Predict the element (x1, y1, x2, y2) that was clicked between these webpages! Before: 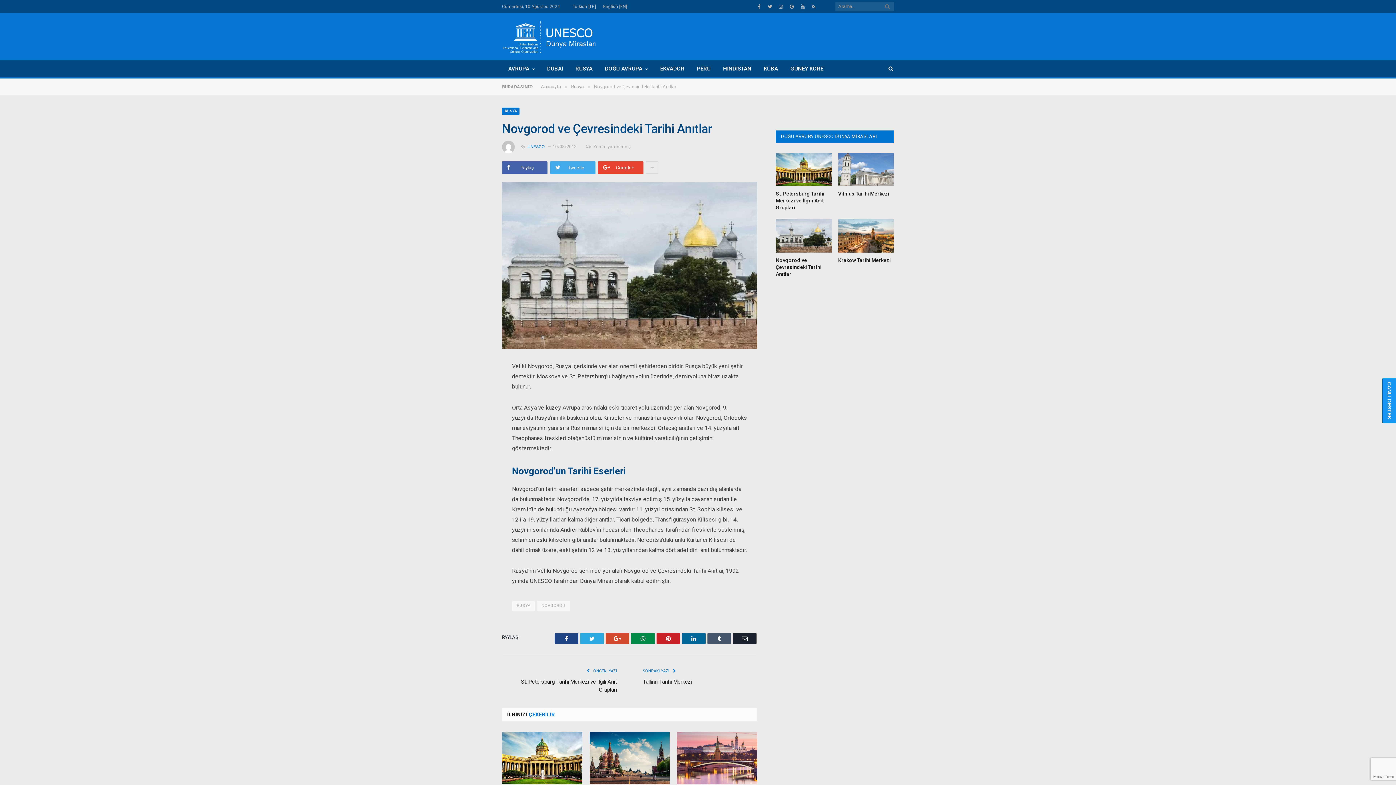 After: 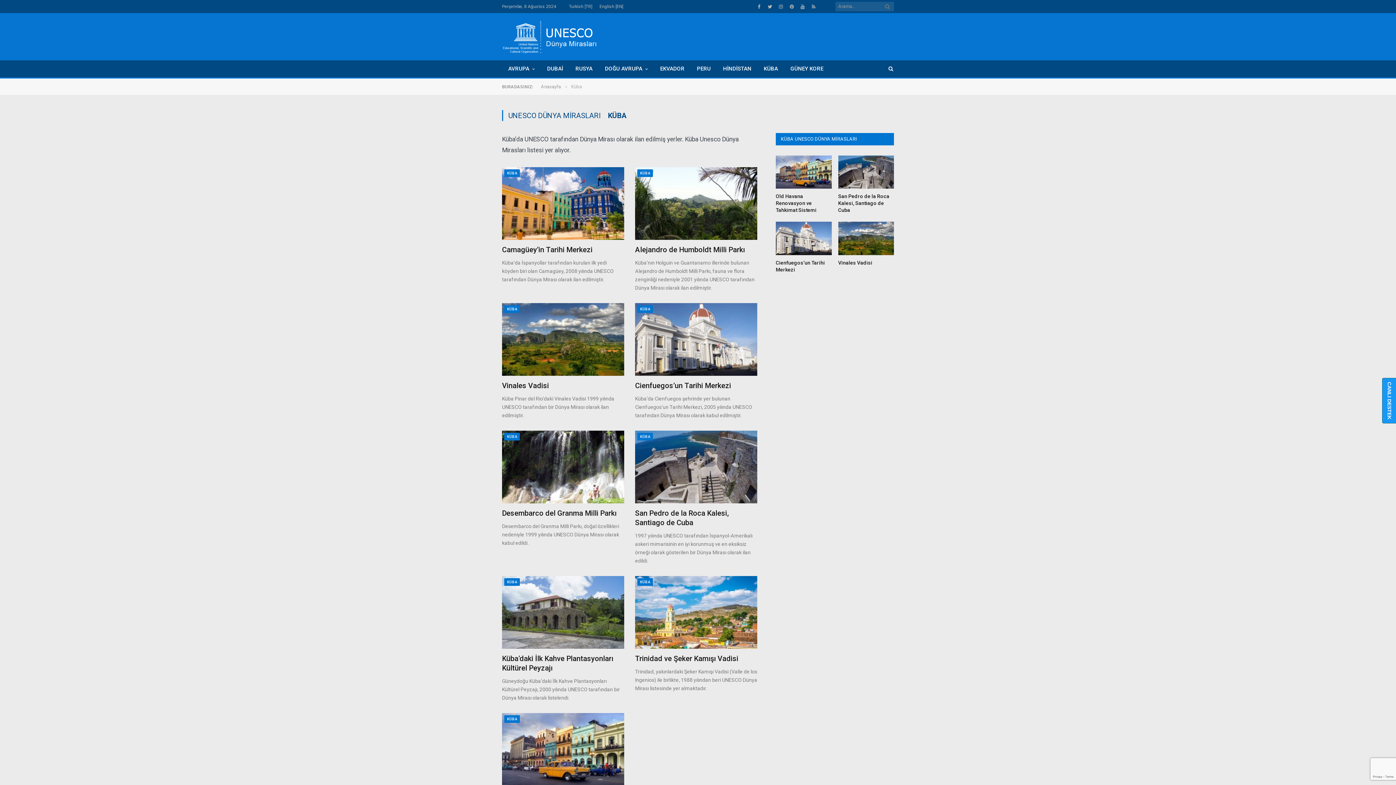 Action: label: KÜBA bbox: (757, 60, 784, 78)